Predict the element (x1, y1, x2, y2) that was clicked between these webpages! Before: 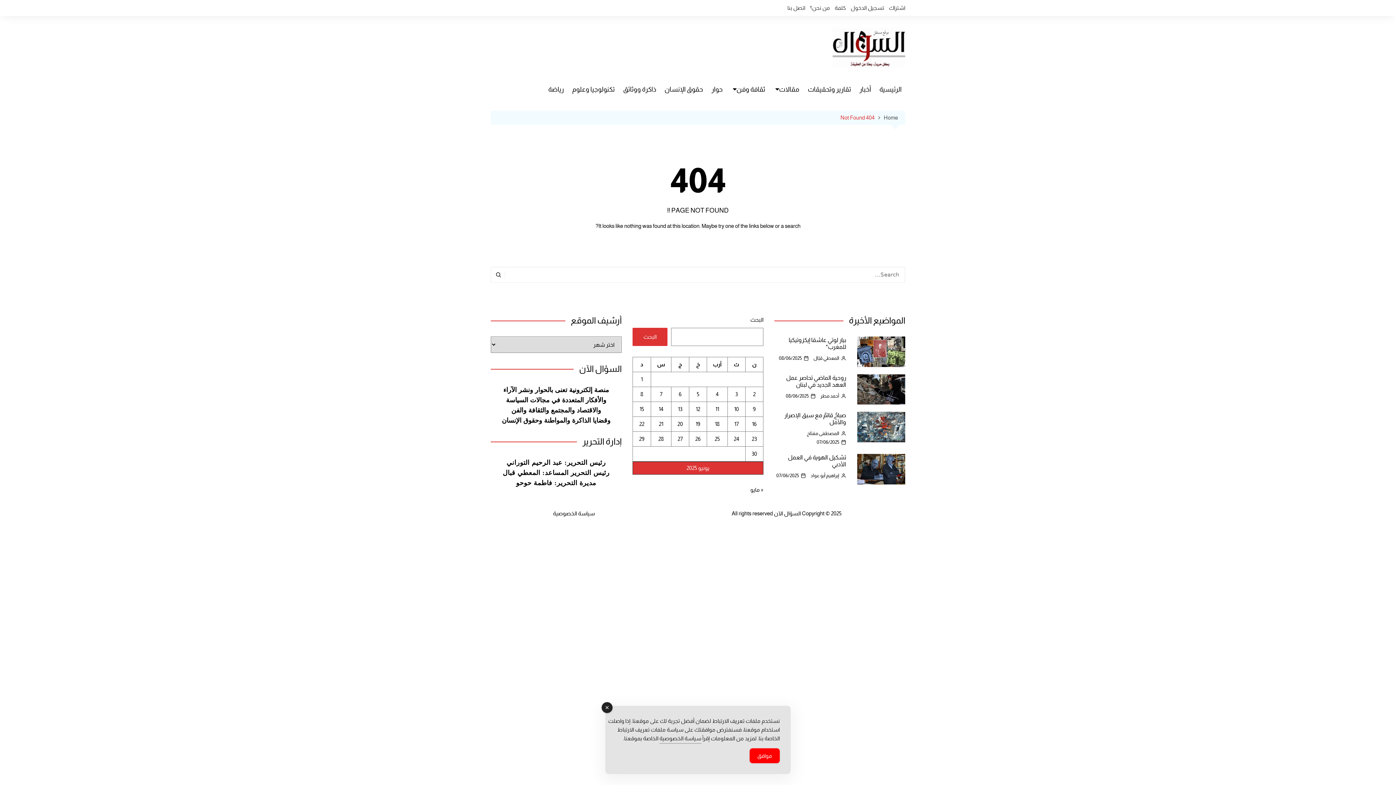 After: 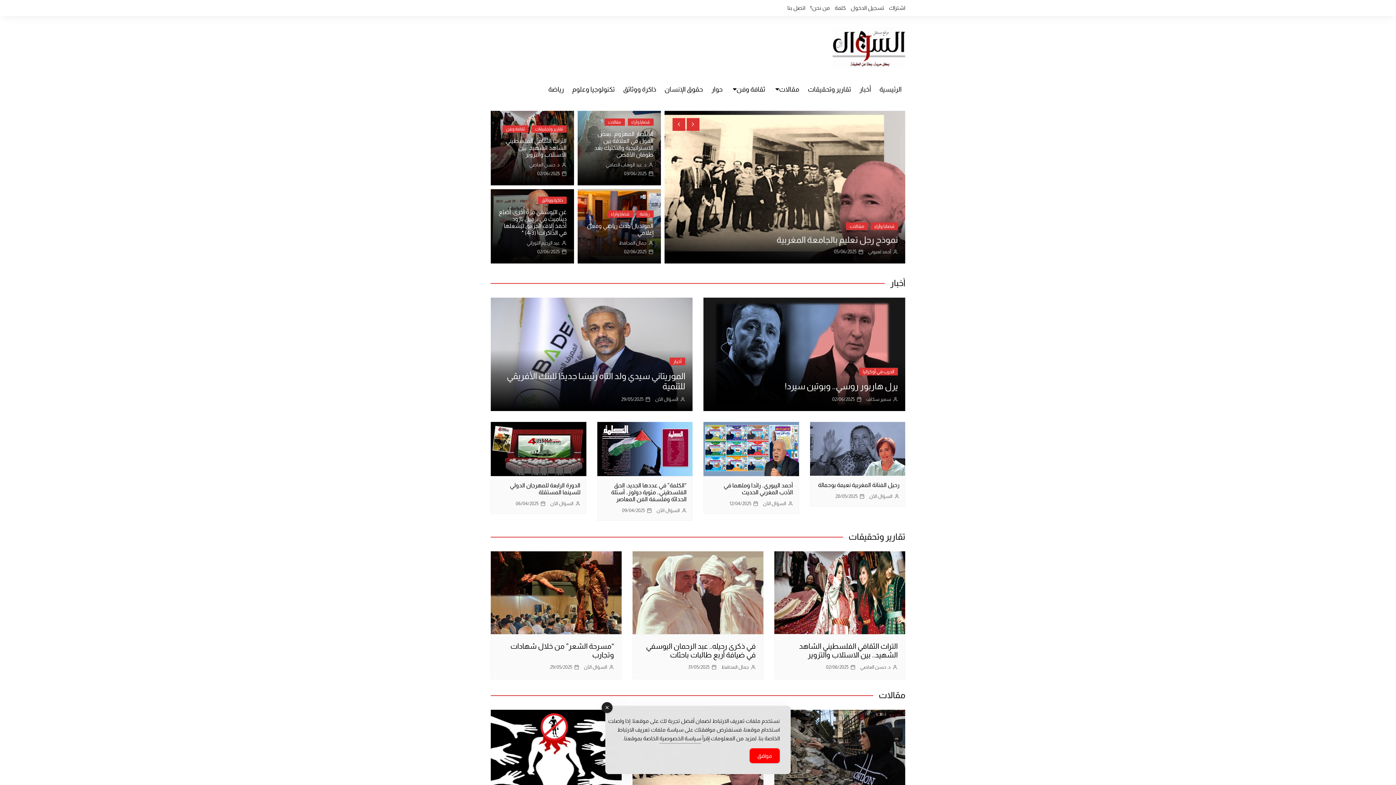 Action: label: Home bbox: (874, 113, 898, 122)